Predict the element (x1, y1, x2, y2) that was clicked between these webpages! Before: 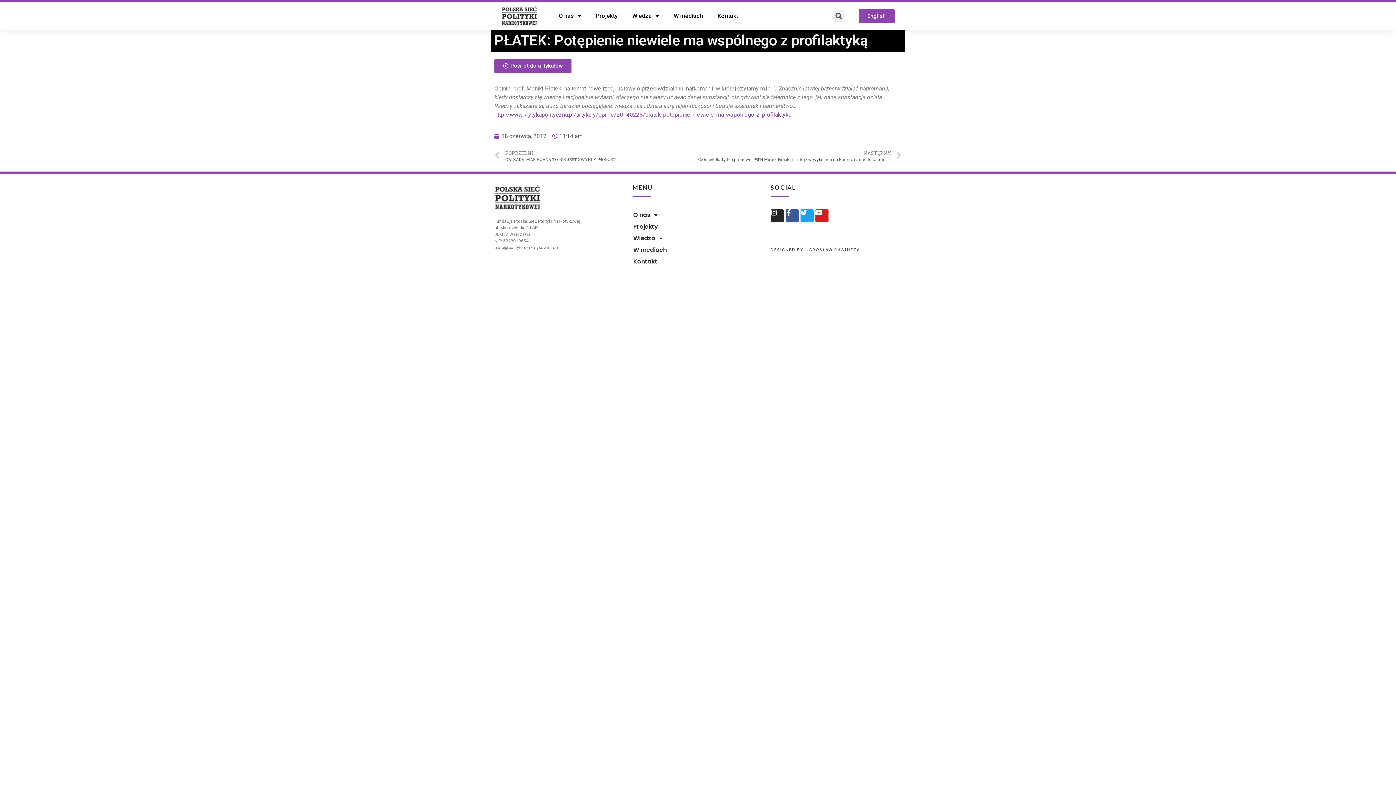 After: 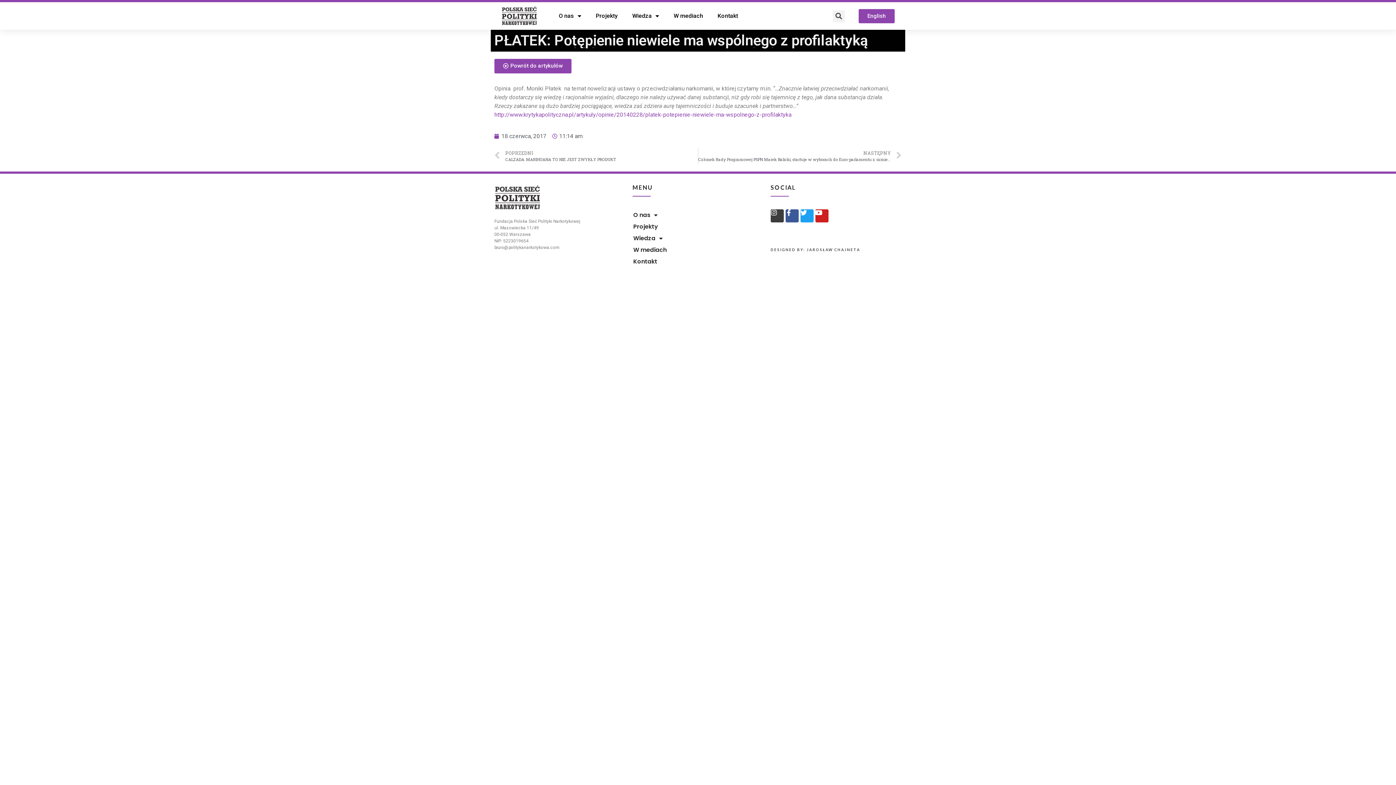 Action: bbox: (770, 209, 783, 222) label: Instagram